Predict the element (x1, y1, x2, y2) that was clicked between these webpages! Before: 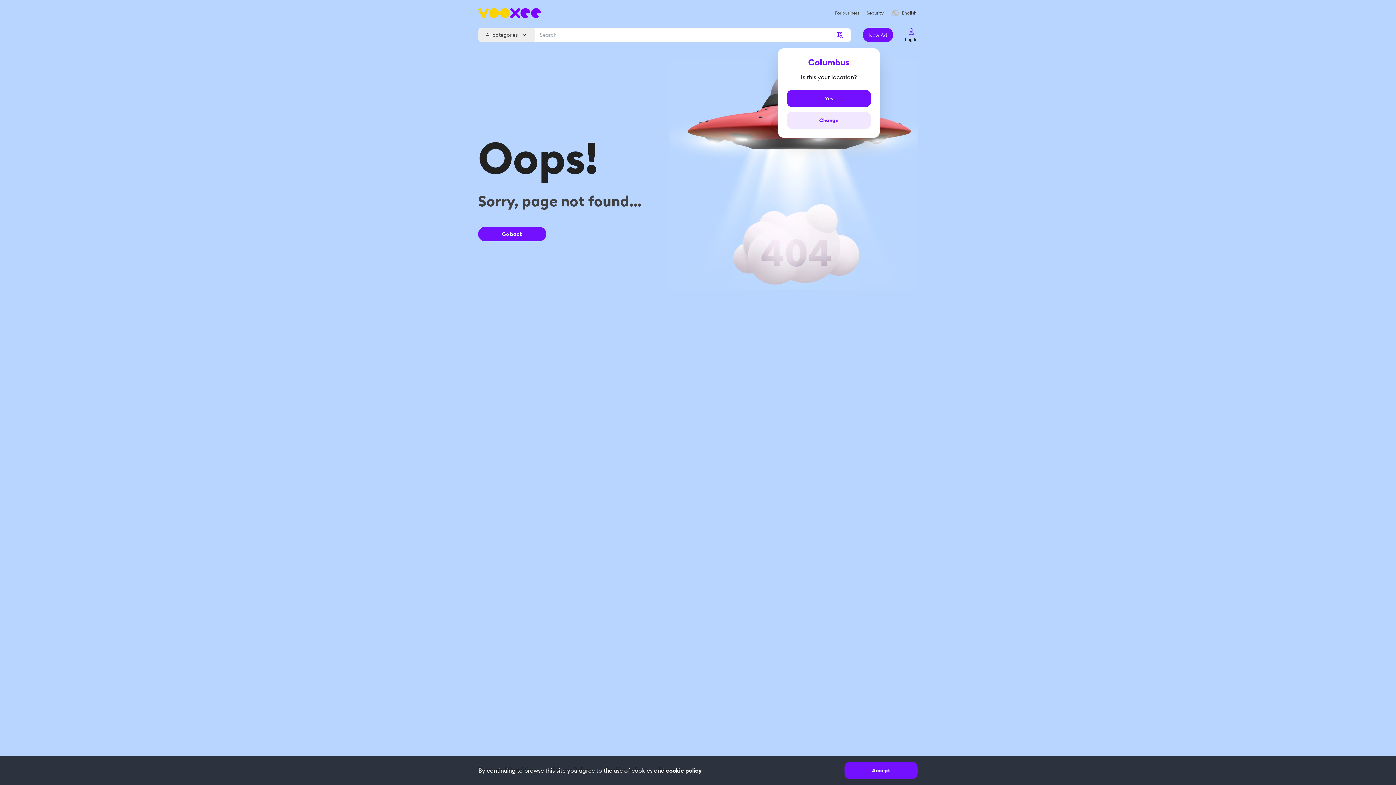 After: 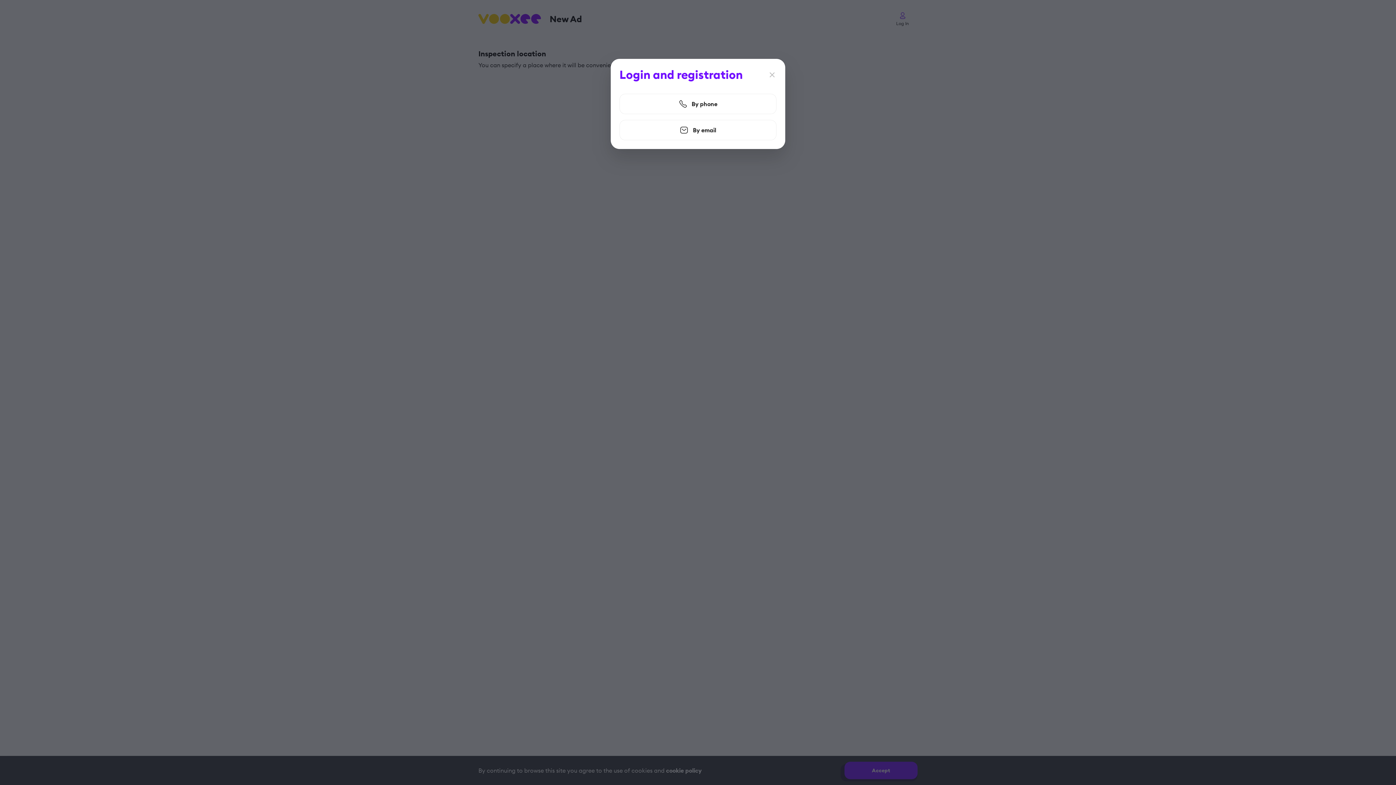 Action: bbox: (862, 27, 893, 42) label: New Ad